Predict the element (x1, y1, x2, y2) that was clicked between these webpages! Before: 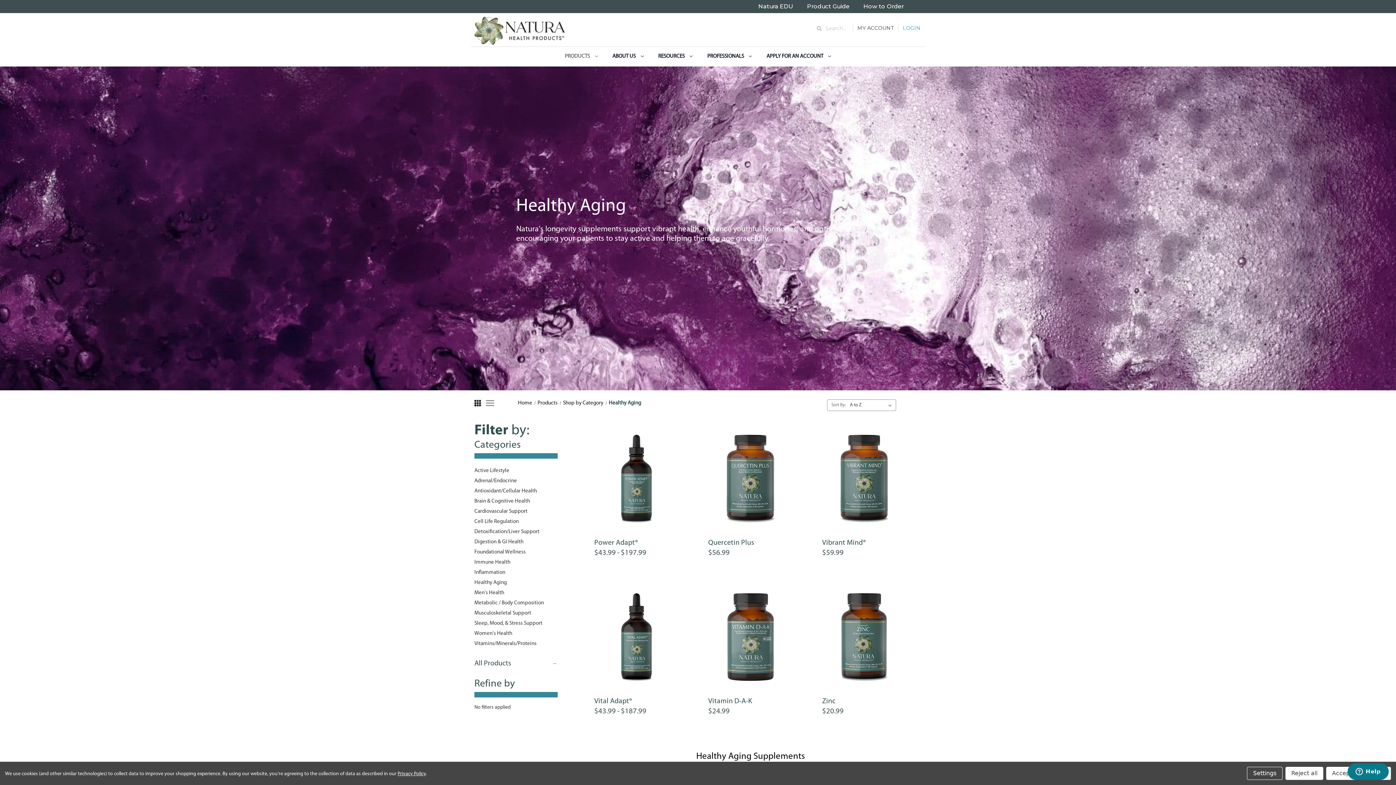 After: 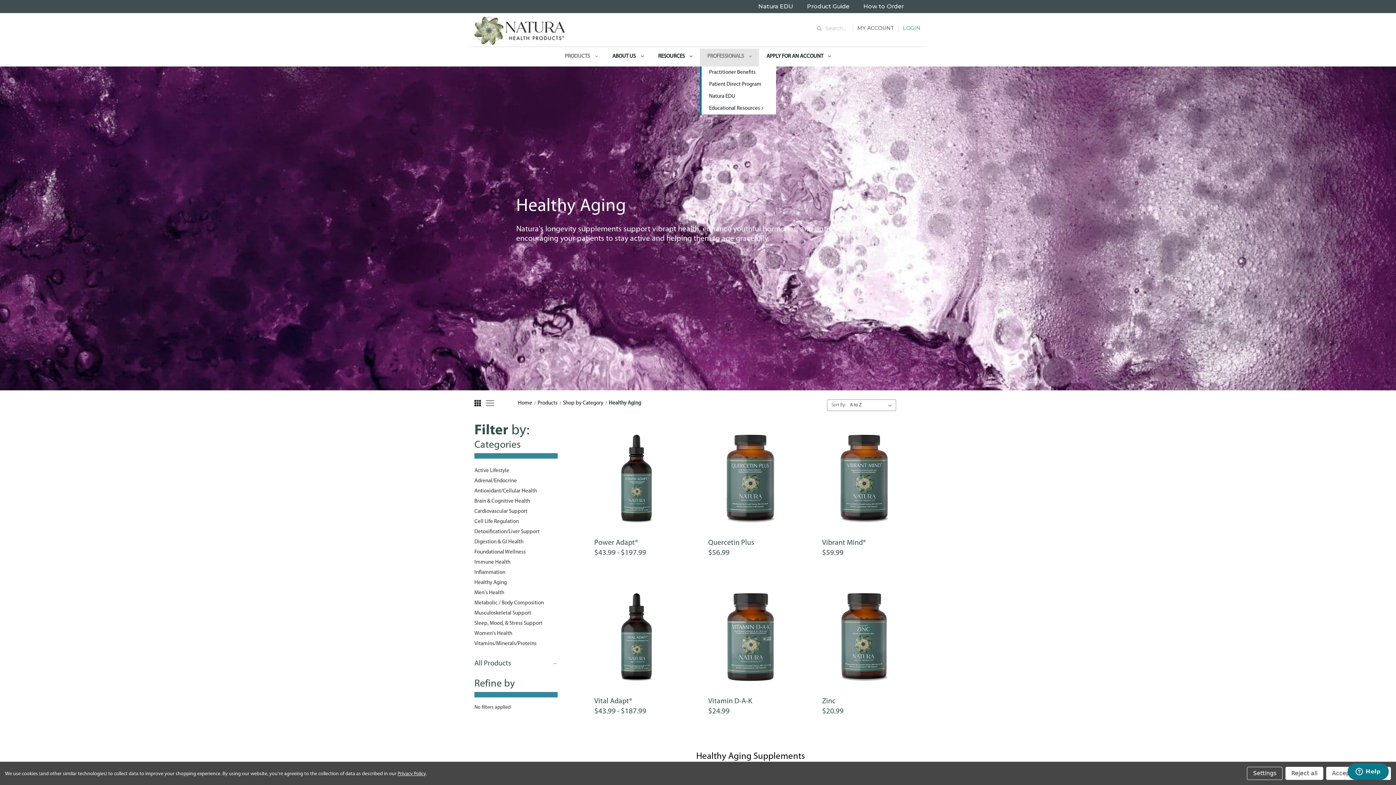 Action: bbox: (700, 48, 759, 66) label: Professionals